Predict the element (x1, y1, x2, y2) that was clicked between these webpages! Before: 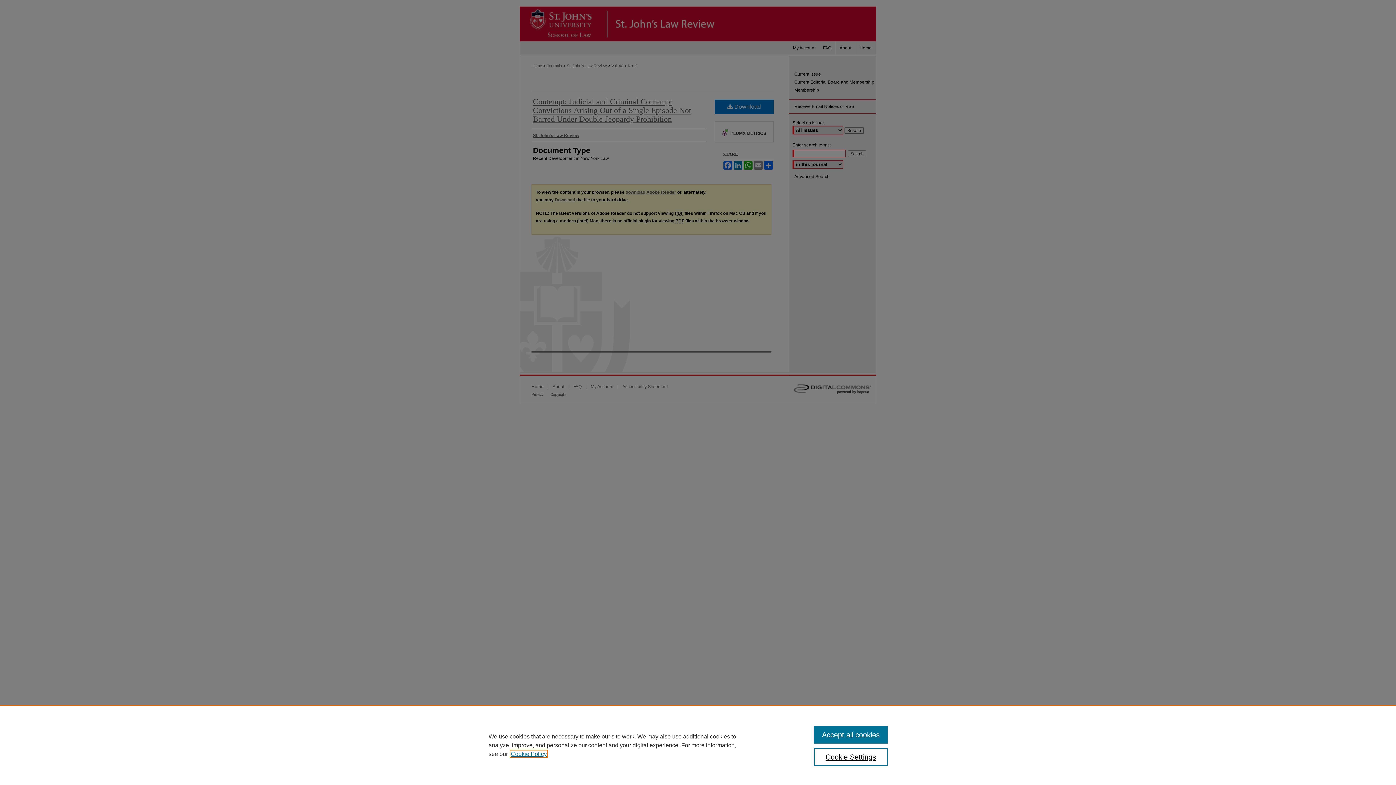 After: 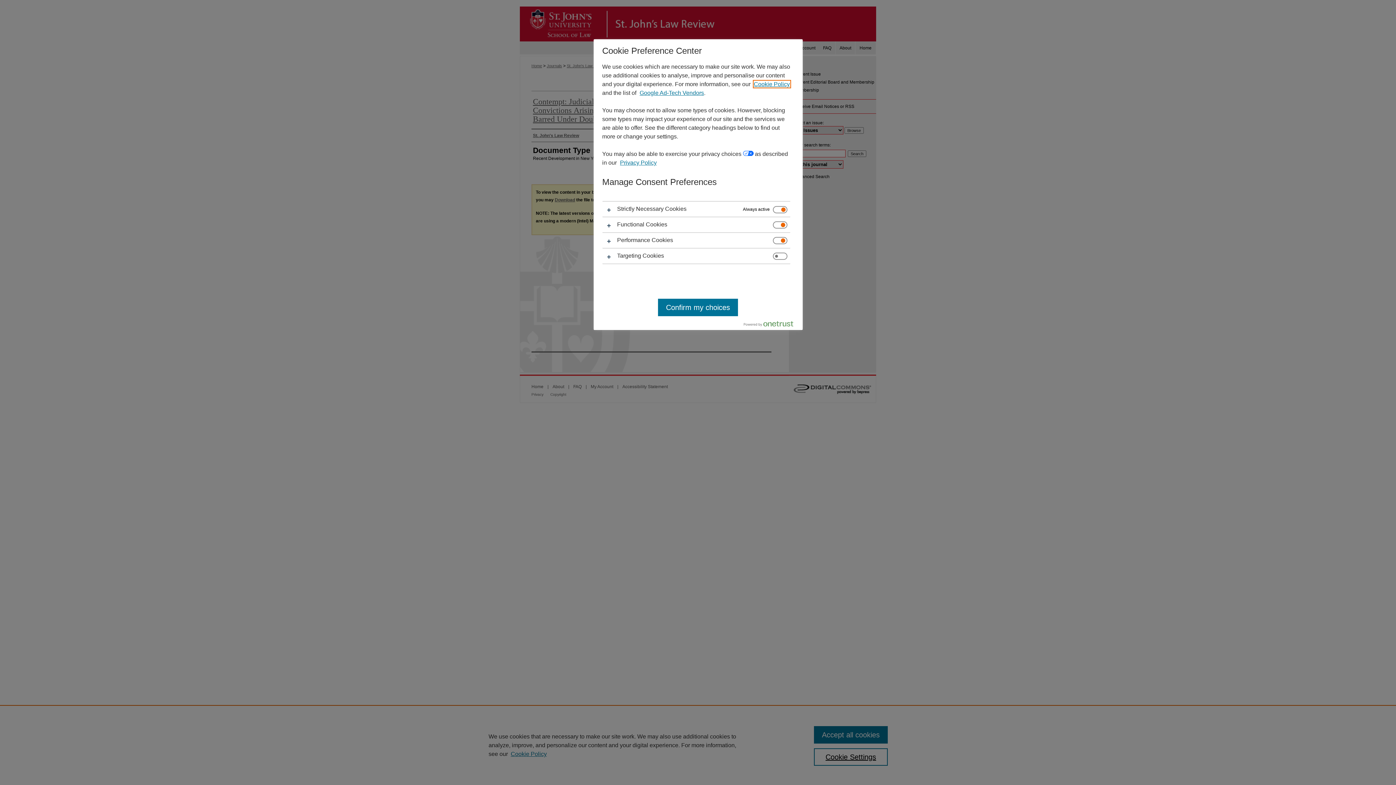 Action: label: Cookie Settings bbox: (814, 748, 887, 766)